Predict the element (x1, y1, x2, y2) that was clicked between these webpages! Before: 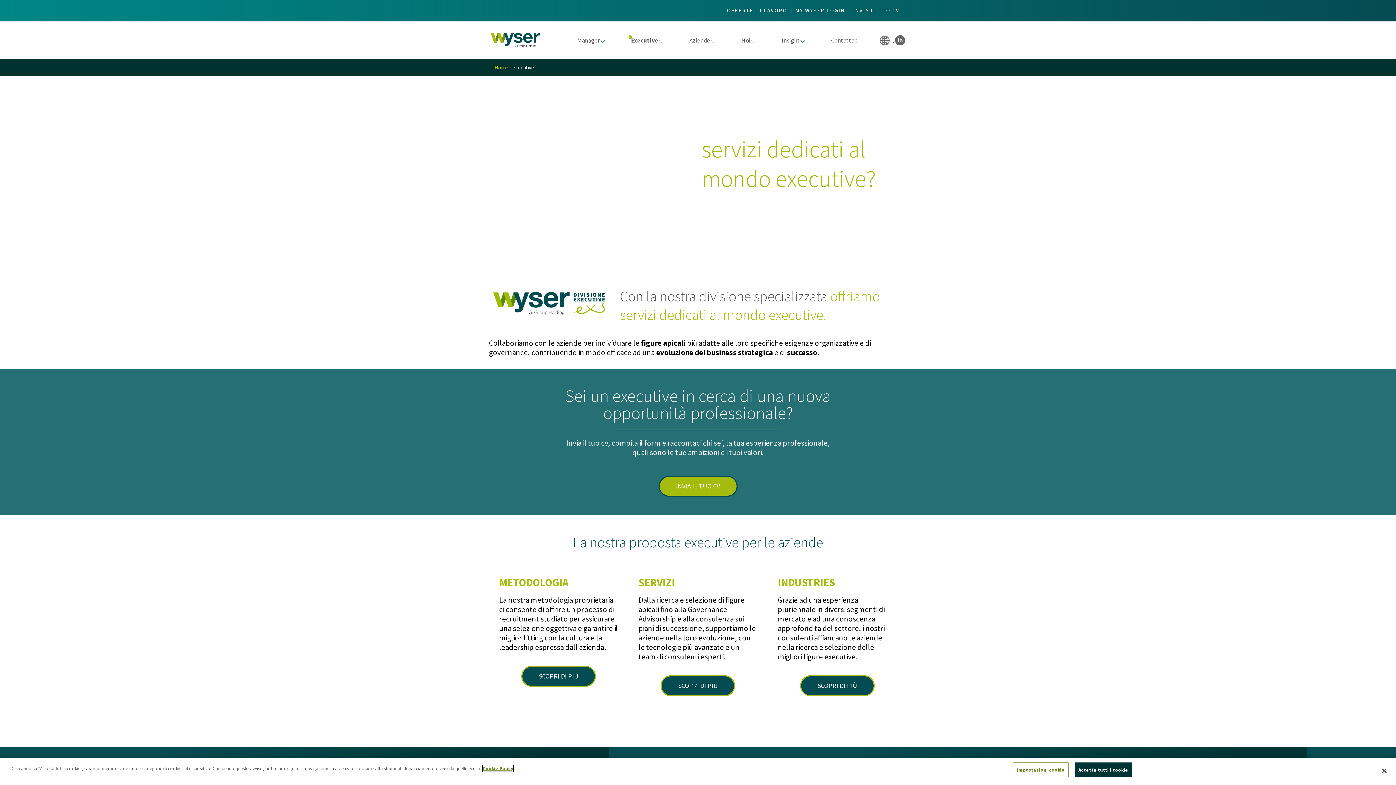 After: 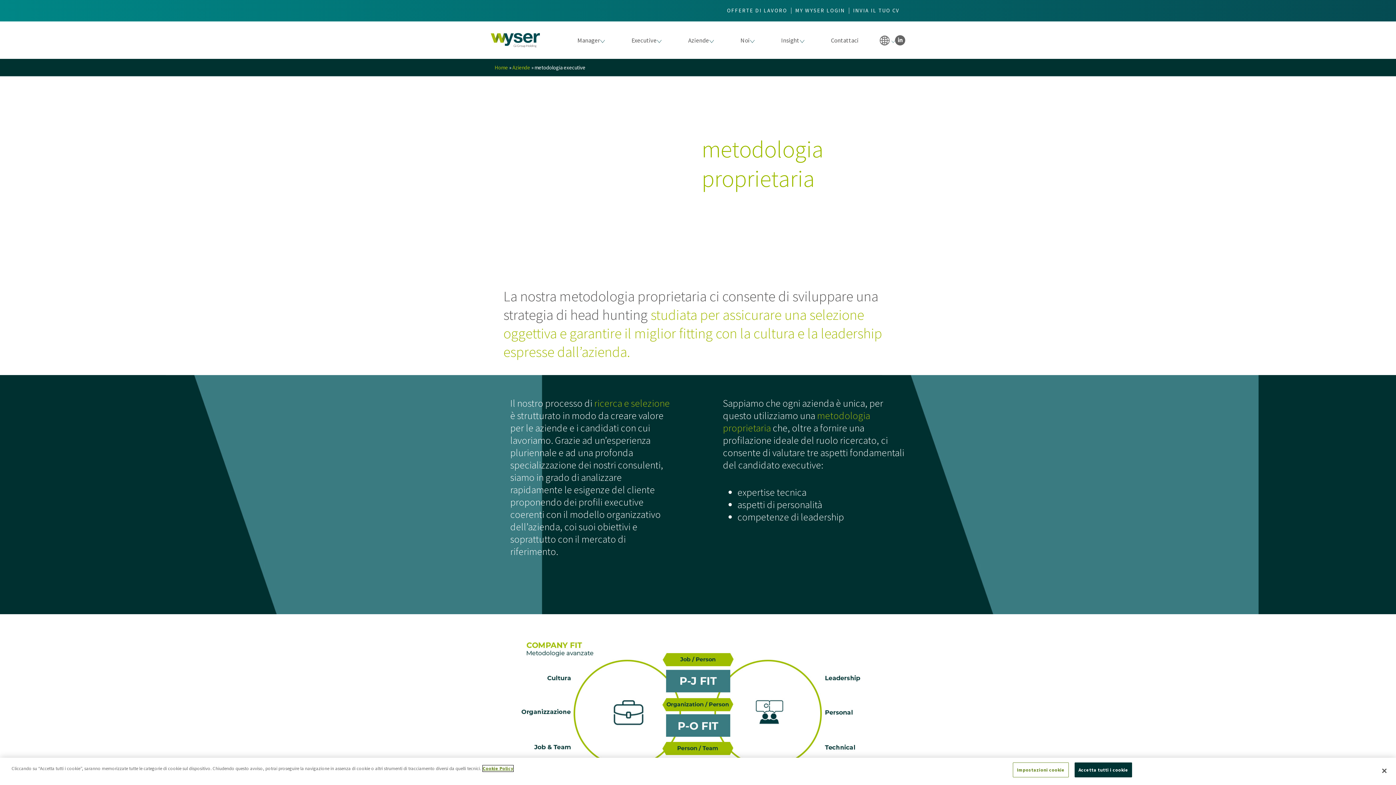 Action: label: SCOPRI DI PIÙ bbox: (521, 666, 596, 687)